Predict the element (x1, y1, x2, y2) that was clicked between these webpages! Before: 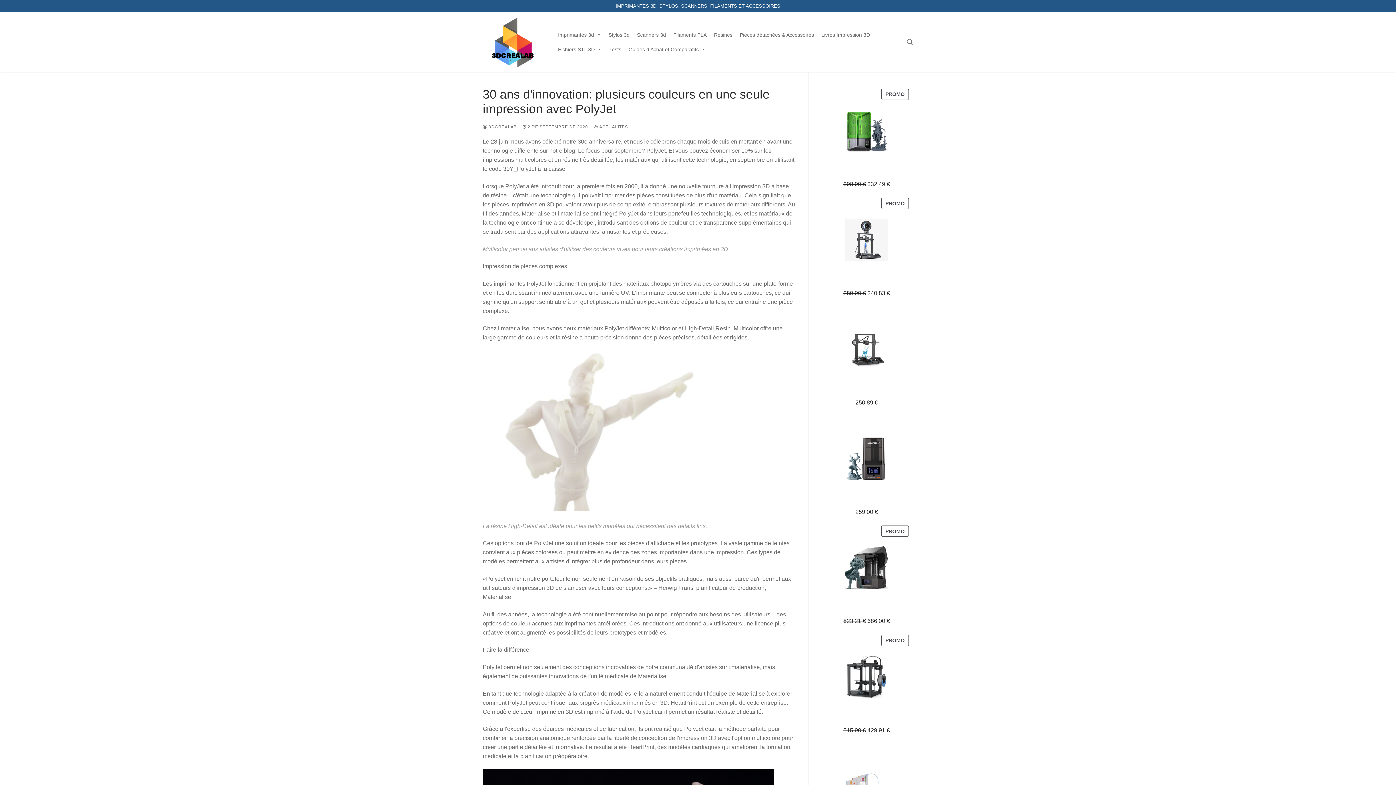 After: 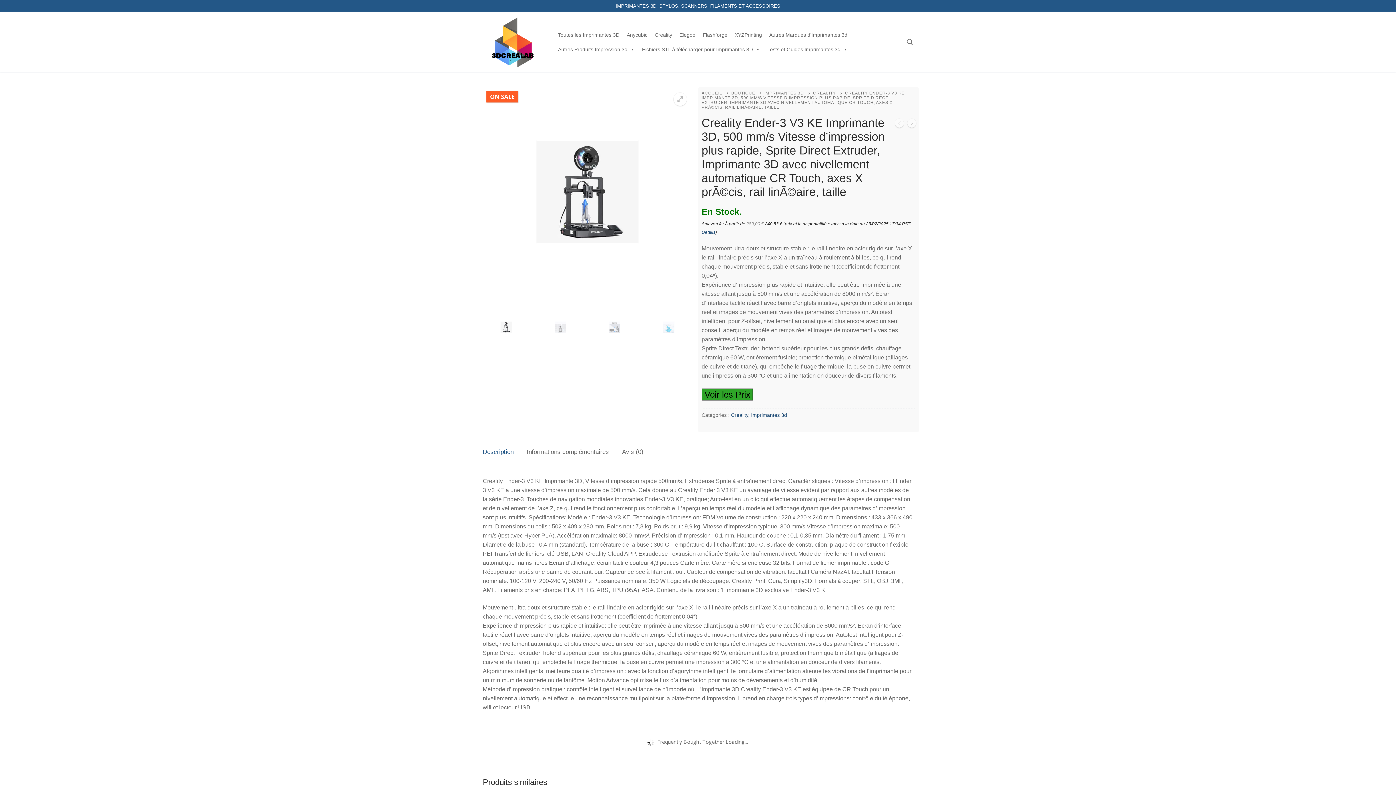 Action: bbox: (823, 196, 910, 290) label: PROMO
PRODUIT EN PROMOTION